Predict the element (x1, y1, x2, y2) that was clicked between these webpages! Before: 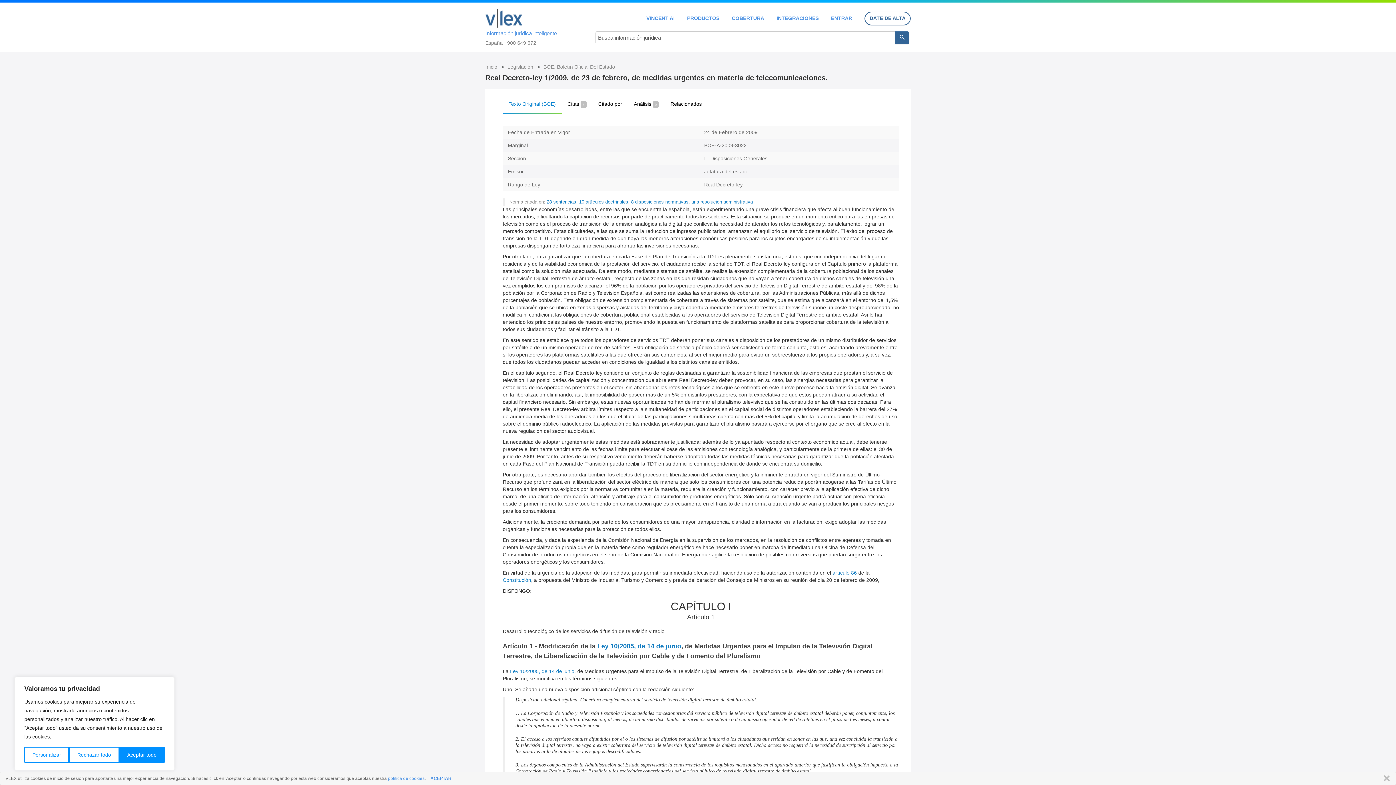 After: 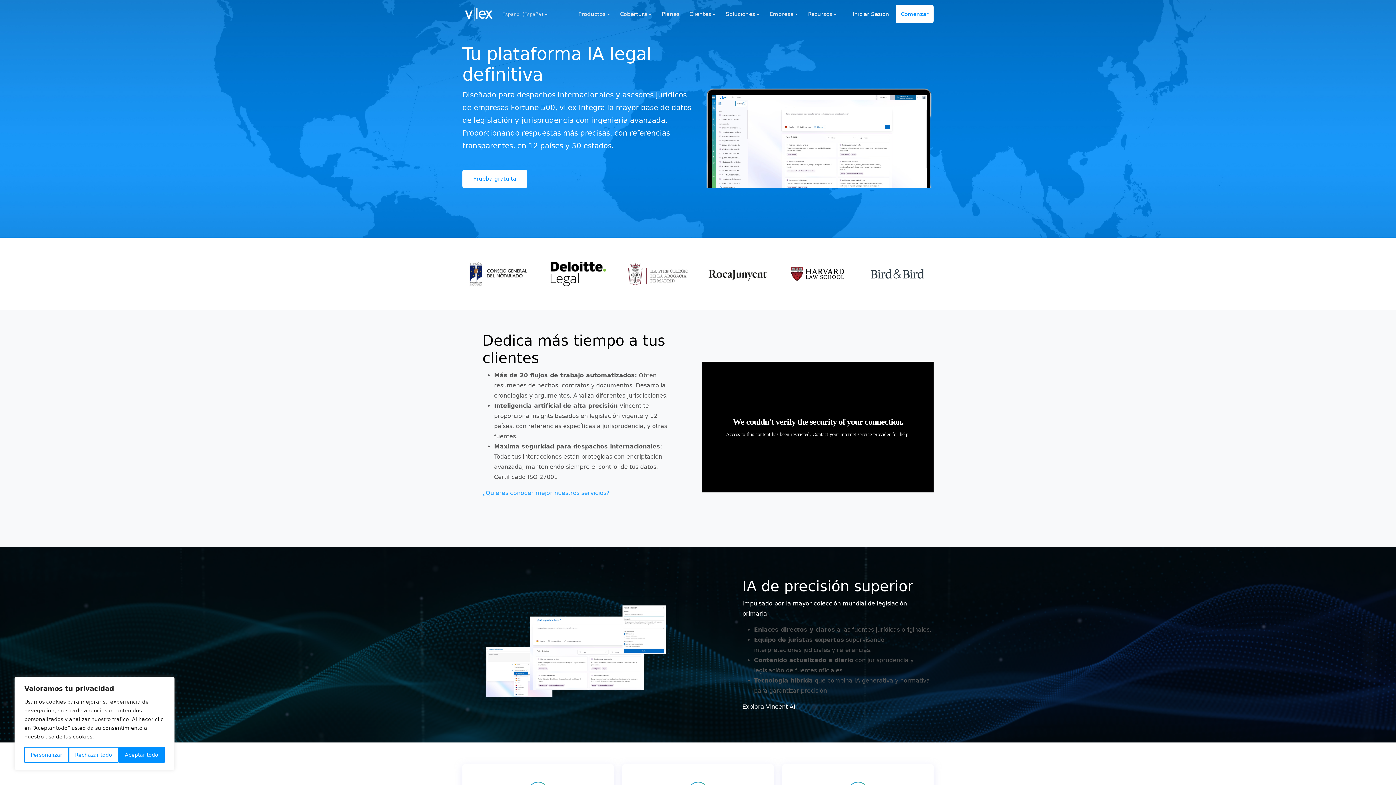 Action: bbox: (485, 64, 498, 69) label: Inicio 